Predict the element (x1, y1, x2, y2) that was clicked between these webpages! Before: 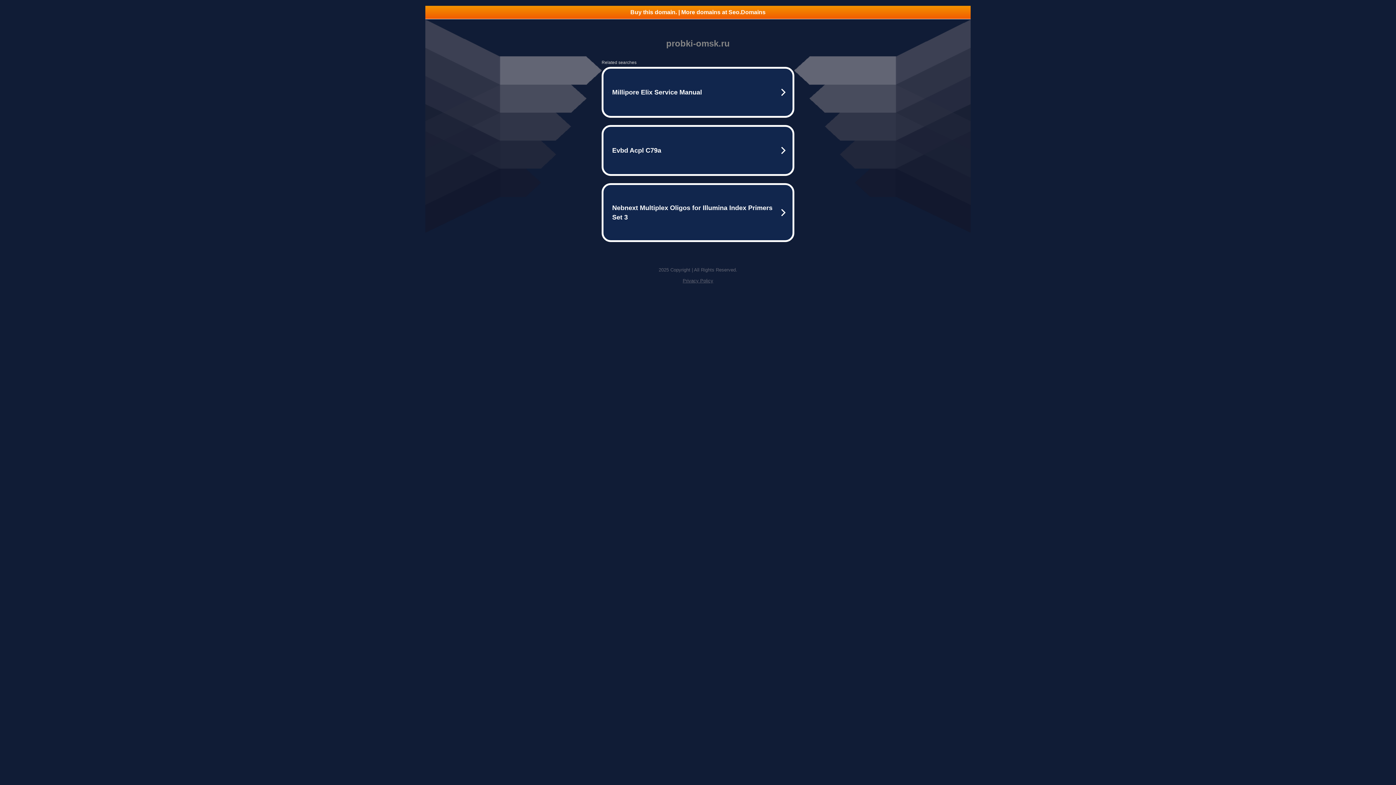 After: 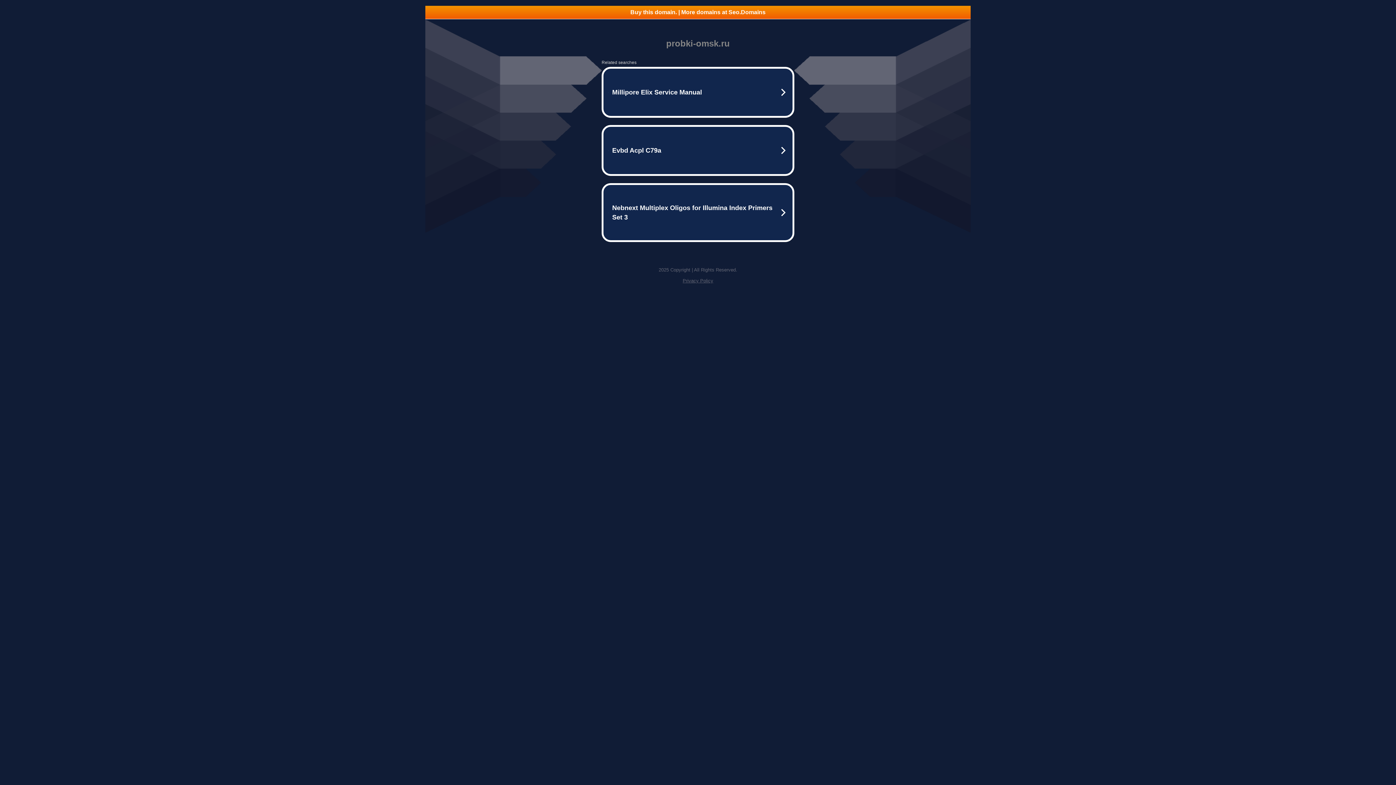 Action: label: Privacy Policy bbox: (682, 278, 713, 283)